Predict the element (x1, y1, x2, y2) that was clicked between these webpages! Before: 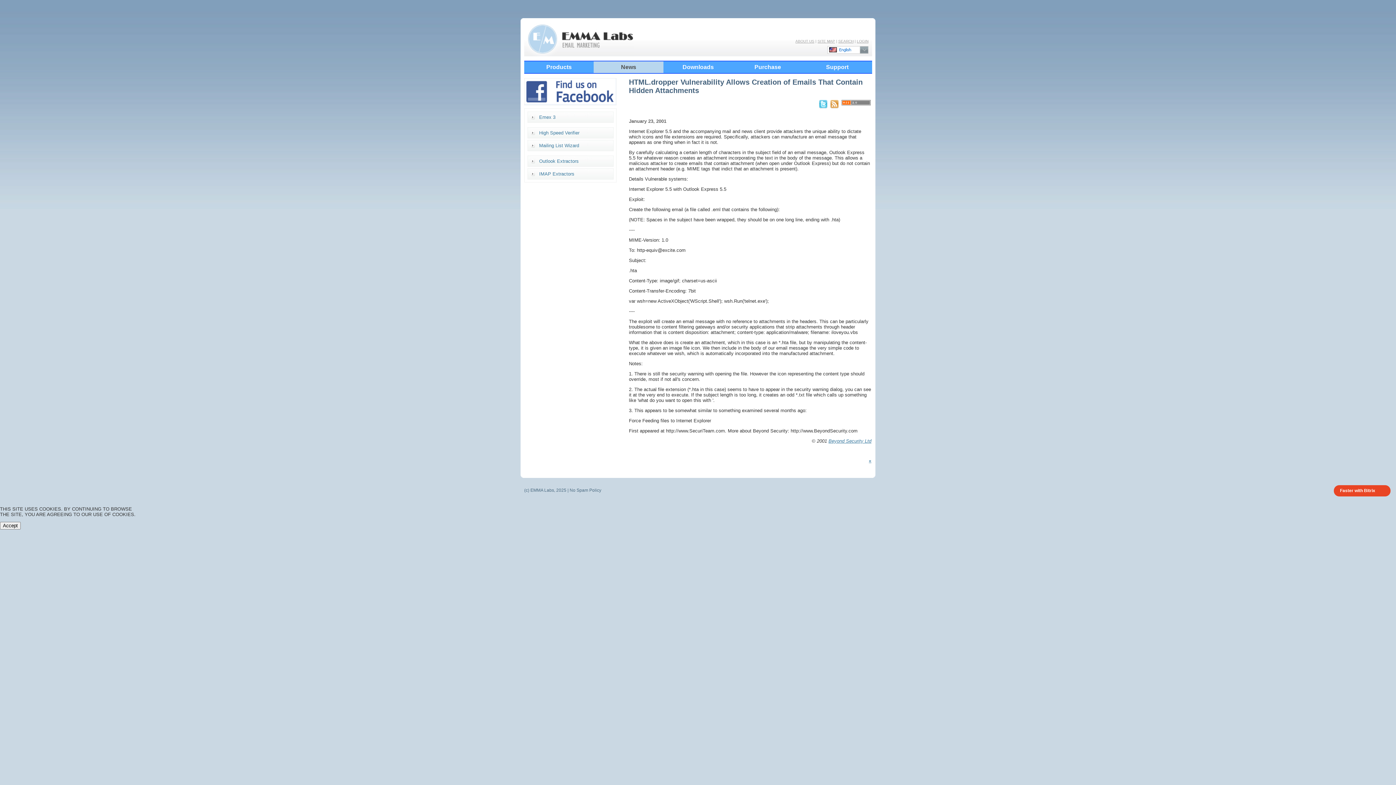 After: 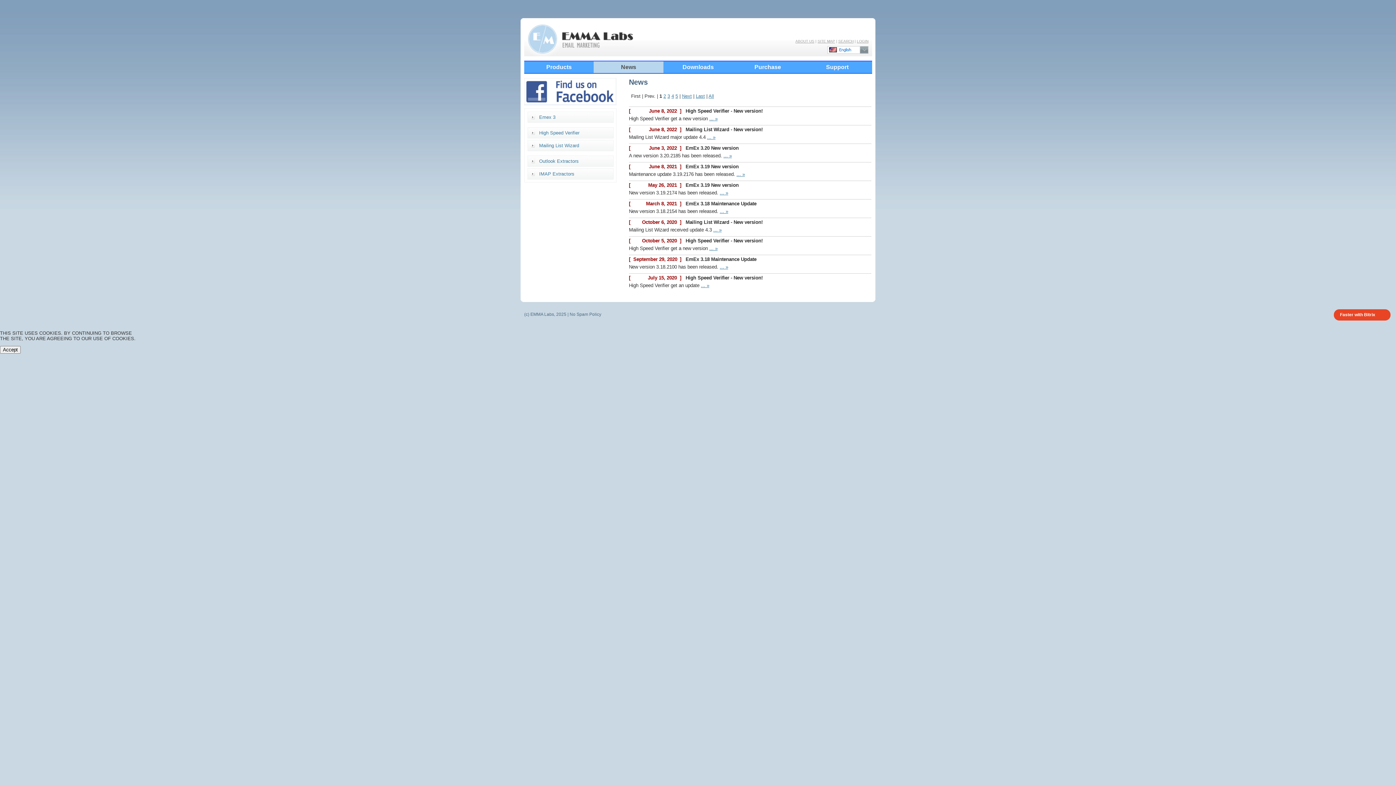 Action: label: News bbox: (593, 61, 663, 73)